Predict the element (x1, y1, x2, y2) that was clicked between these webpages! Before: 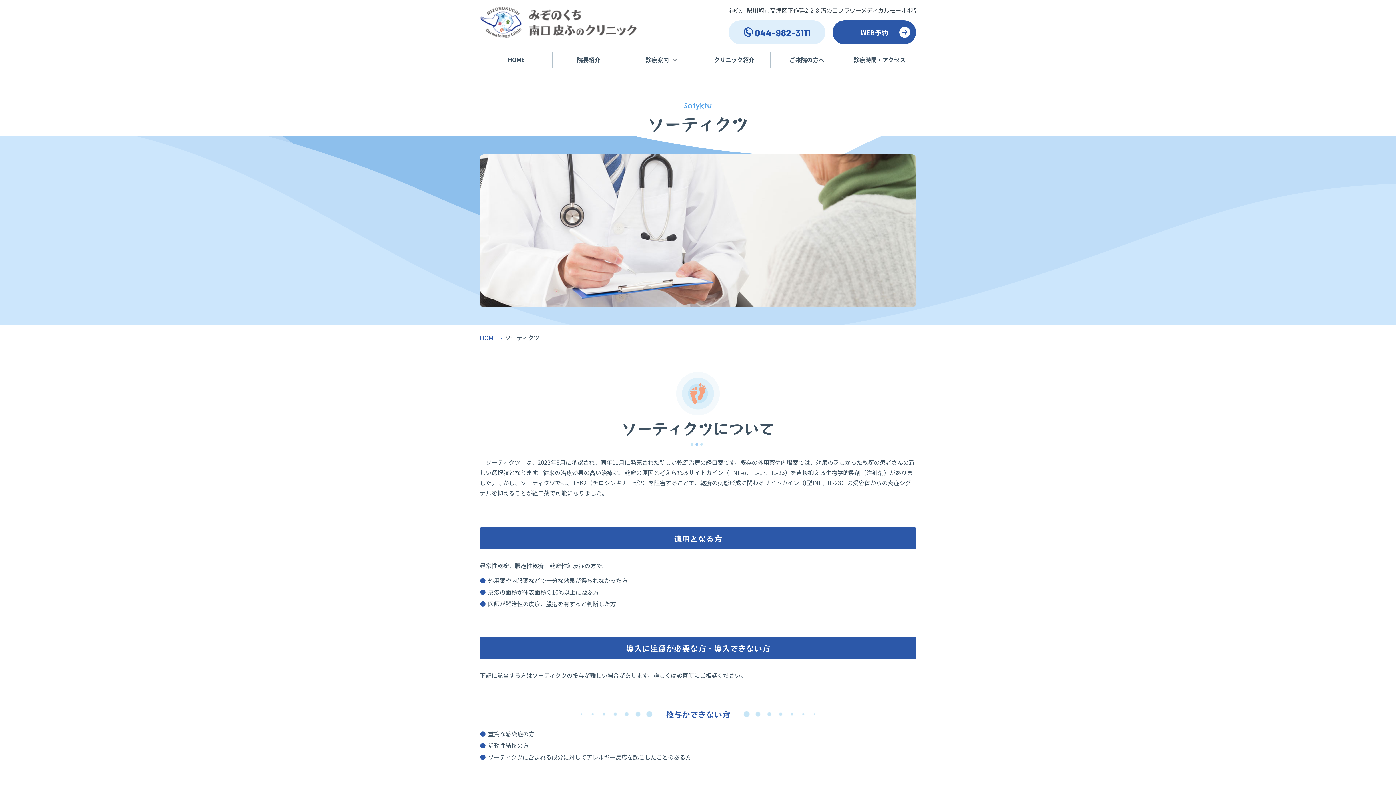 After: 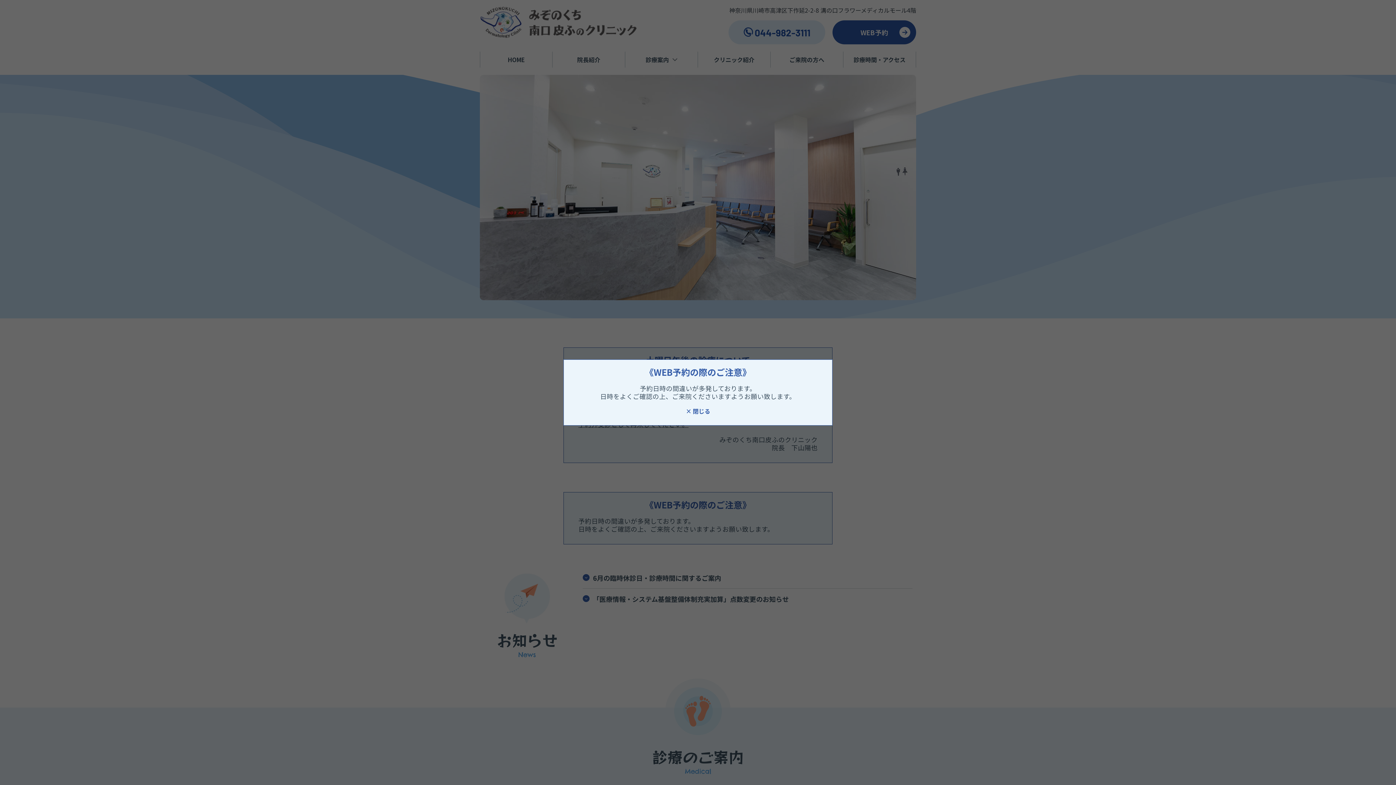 Action: label: みぞのくち南口 皮ふのクリニック bbox: (480, 6, 698, 38)